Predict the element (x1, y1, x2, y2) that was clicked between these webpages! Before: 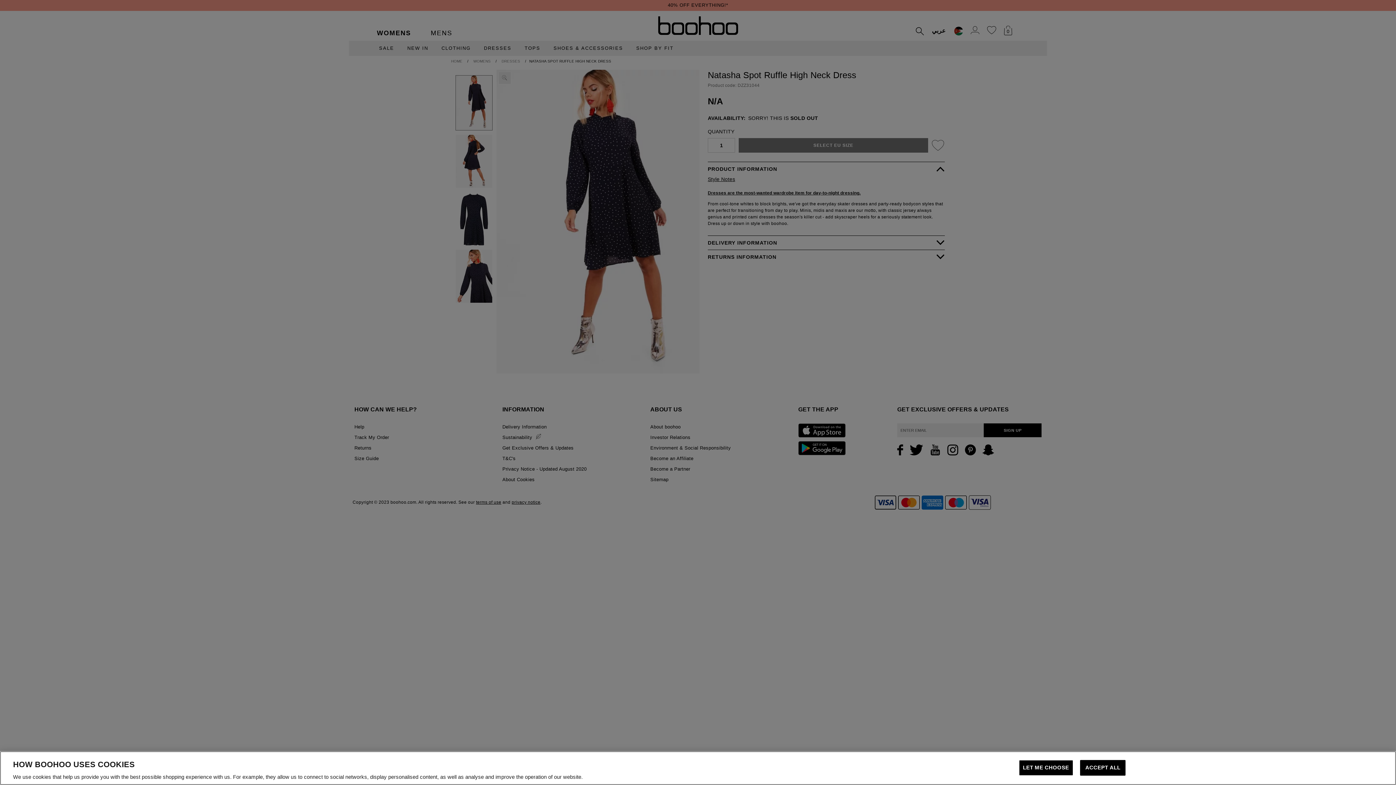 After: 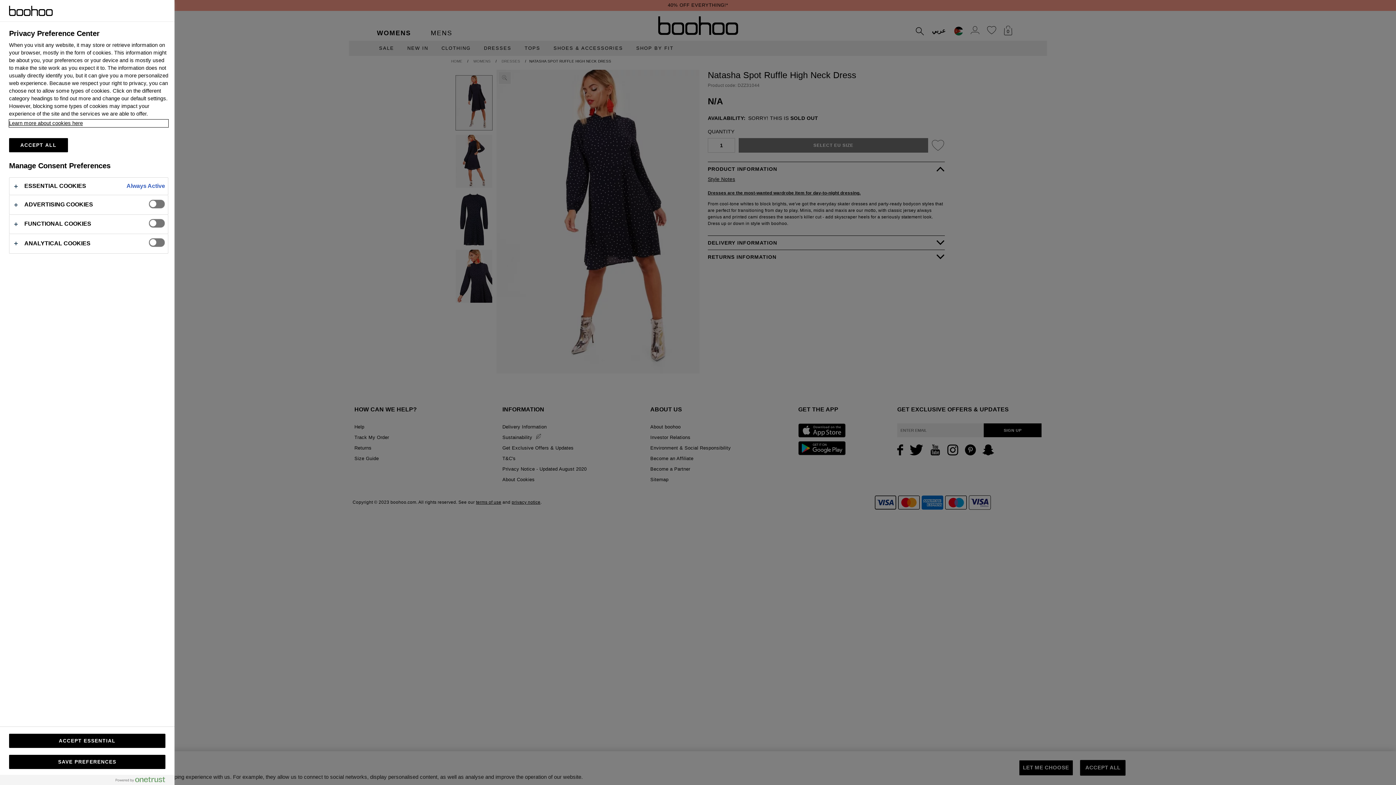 Action: label: LET ME CHOOSE bbox: (1019, 760, 1073, 776)